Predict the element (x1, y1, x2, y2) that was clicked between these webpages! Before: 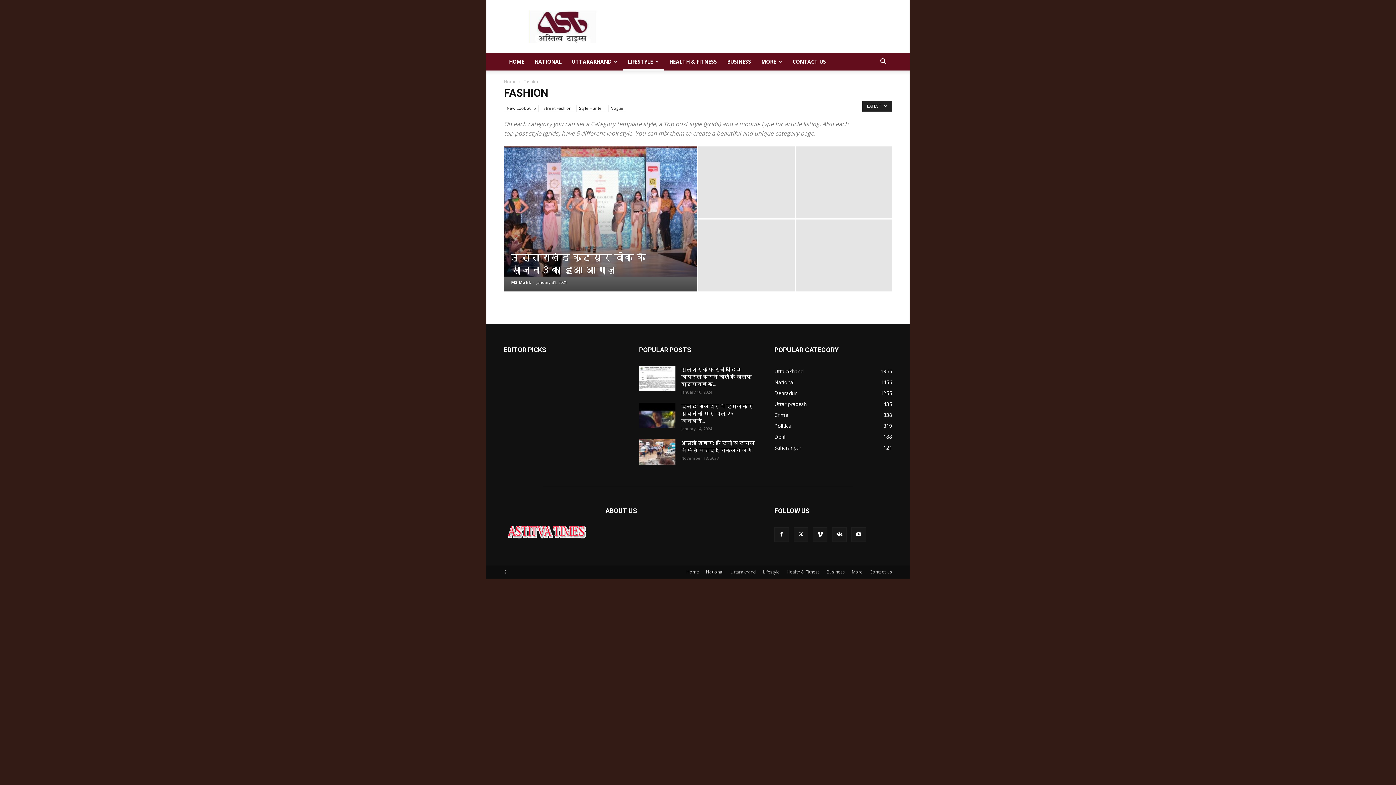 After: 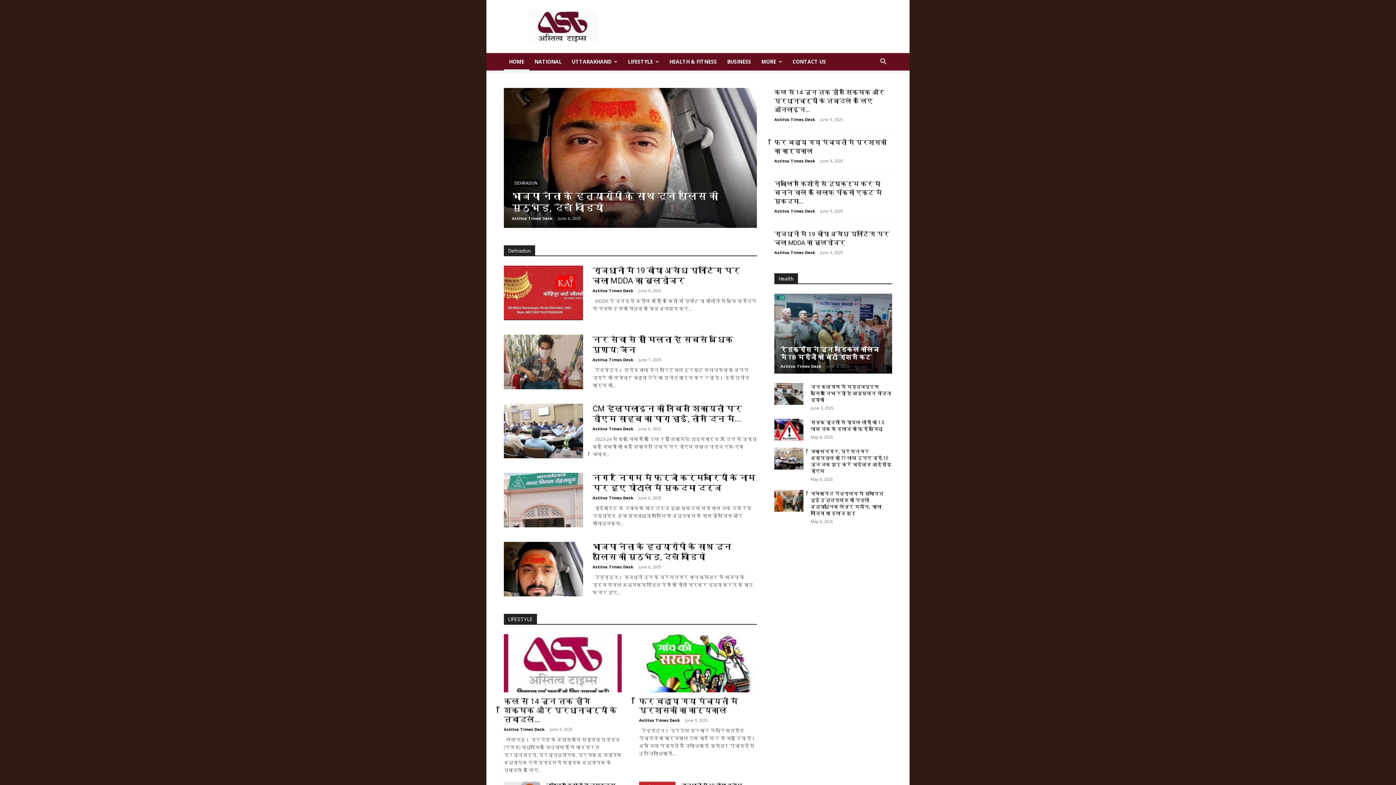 Action: label: HOME bbox: (504, 53, 529, 70)